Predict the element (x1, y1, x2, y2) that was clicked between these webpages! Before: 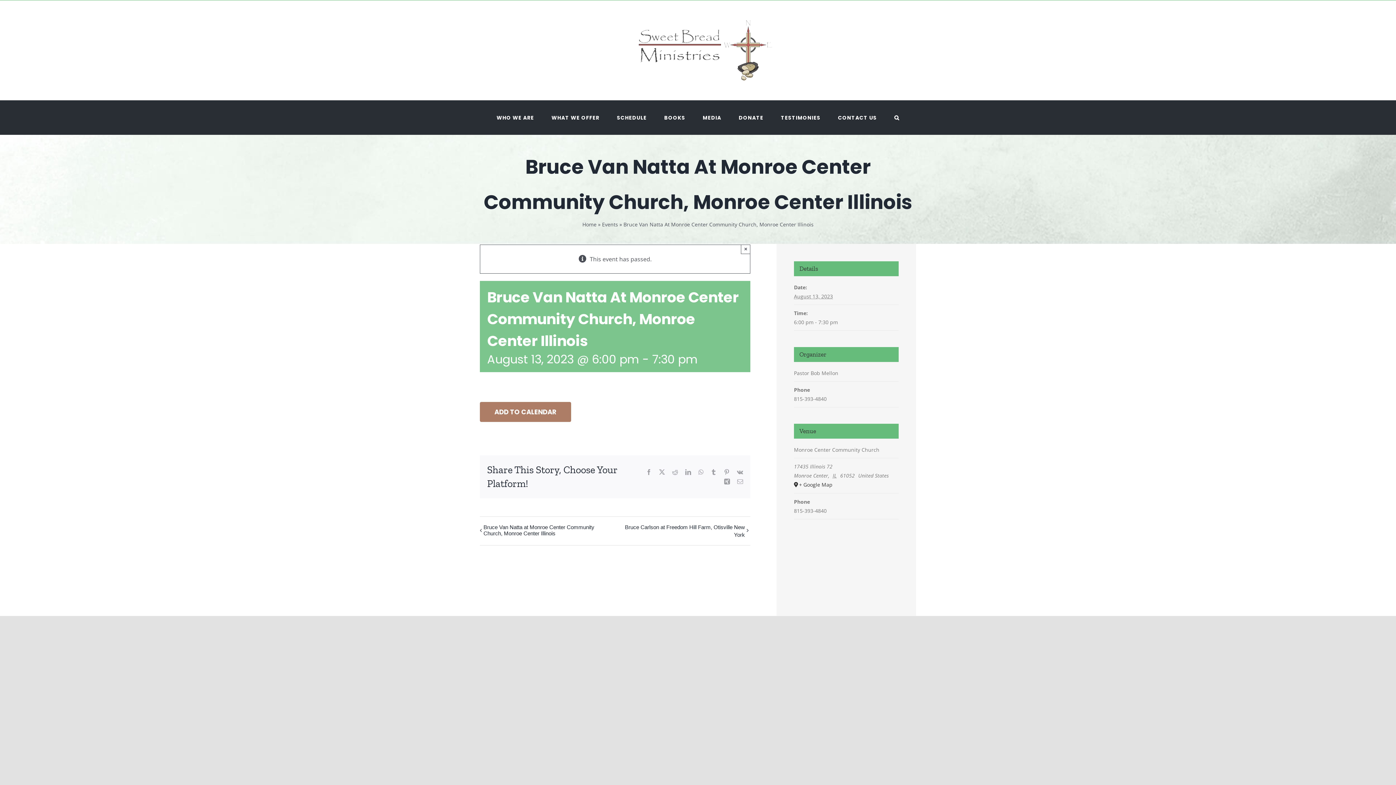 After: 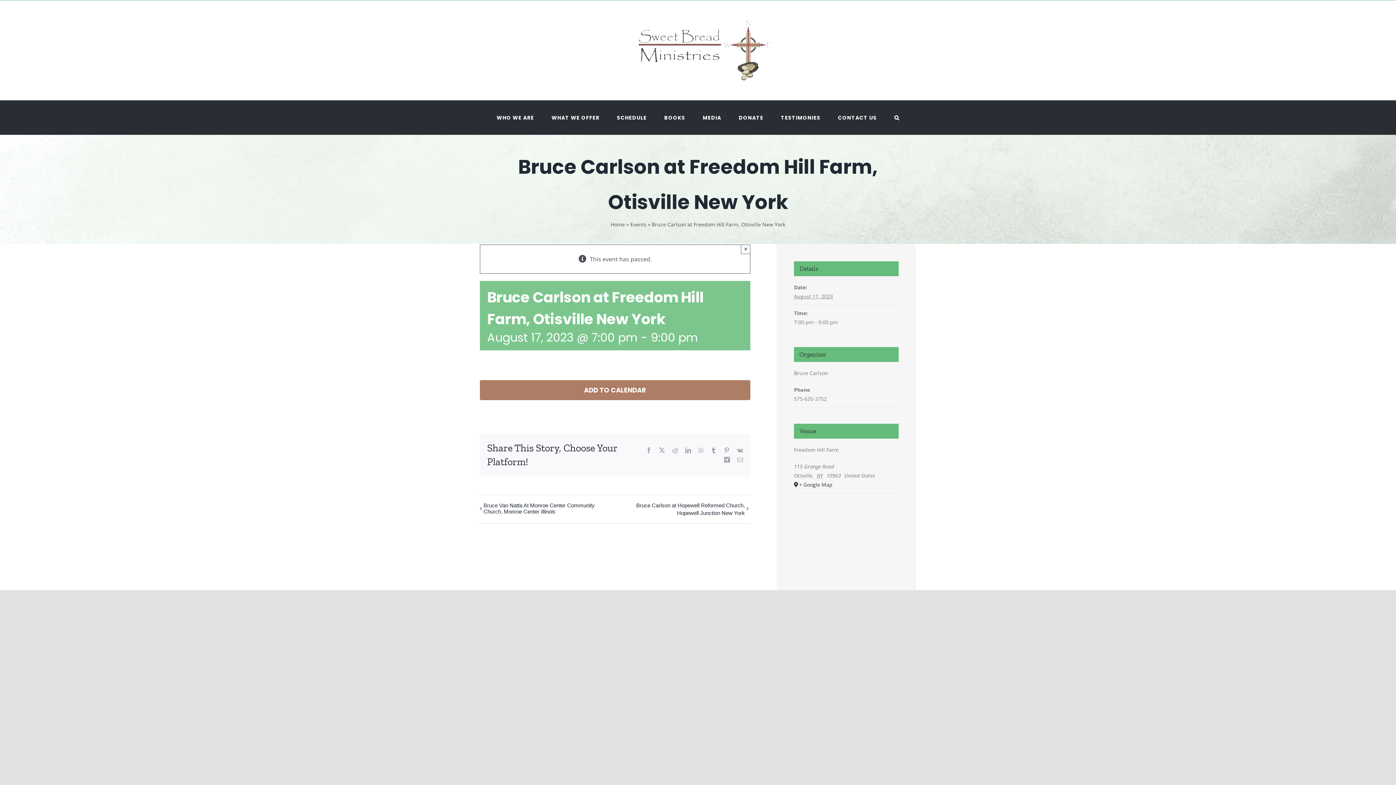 Action: bbox: (618, 524, 745, 538) label: Bruce Carlson at Freedom Hill Farm, Otisville New York